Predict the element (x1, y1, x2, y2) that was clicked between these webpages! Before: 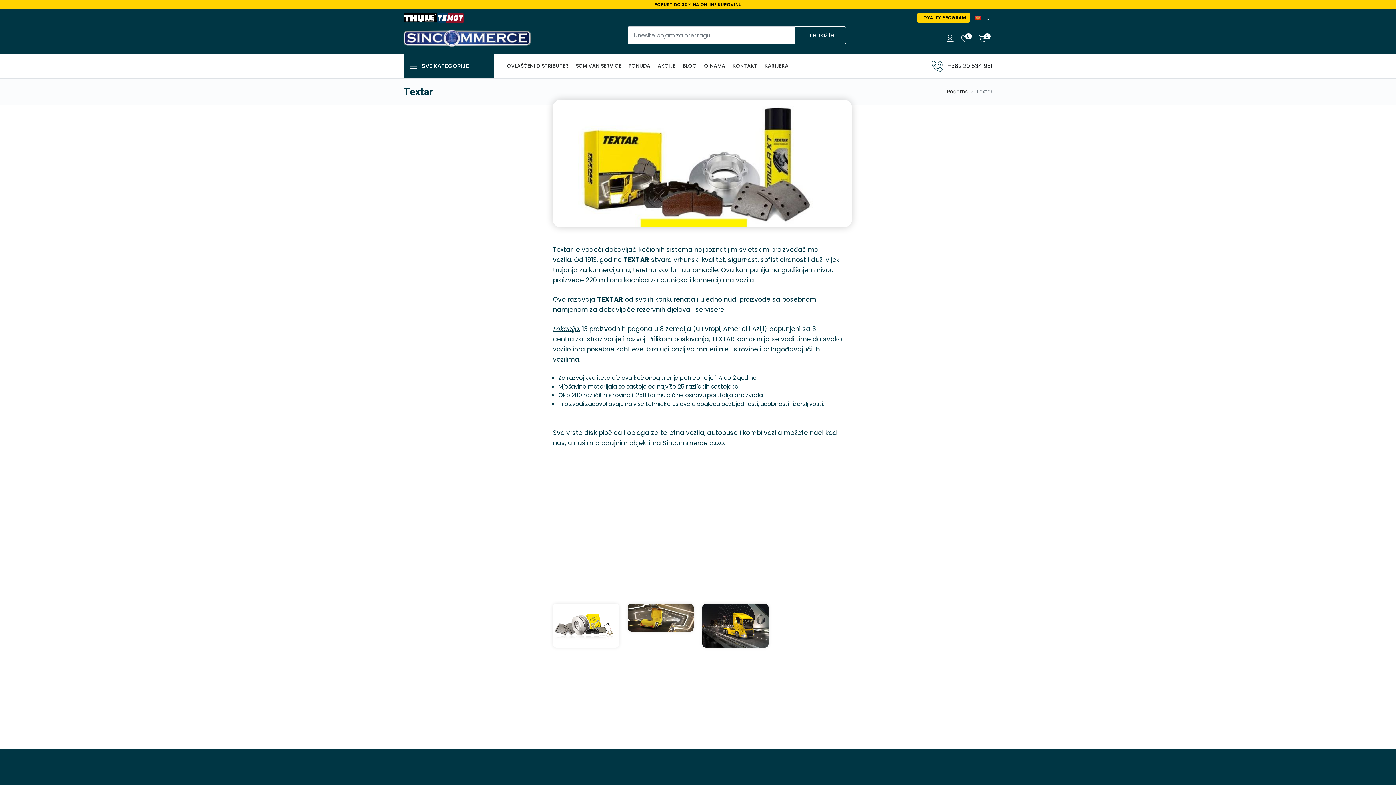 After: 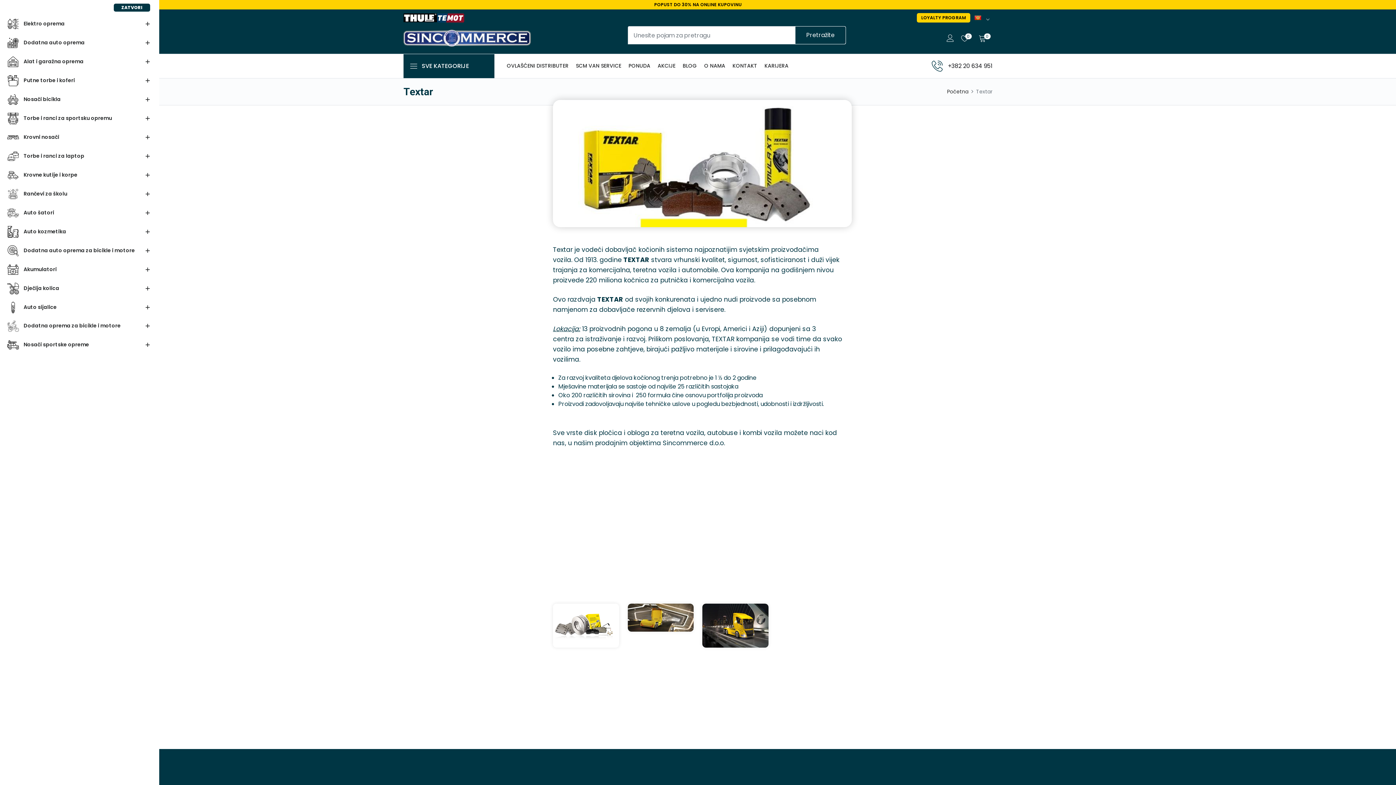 Action: label: SVE KATEGORIJE bbox: (403, 54, 494, 78)